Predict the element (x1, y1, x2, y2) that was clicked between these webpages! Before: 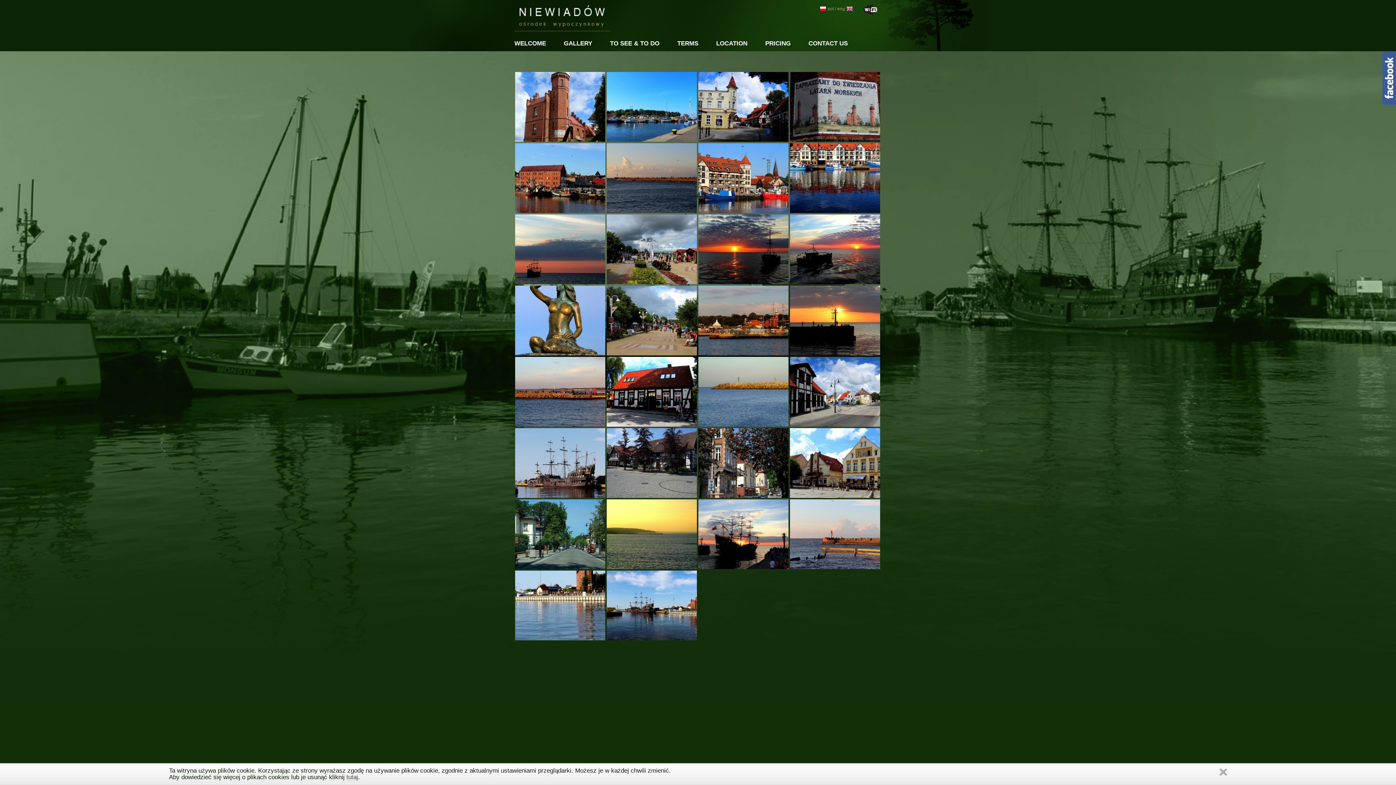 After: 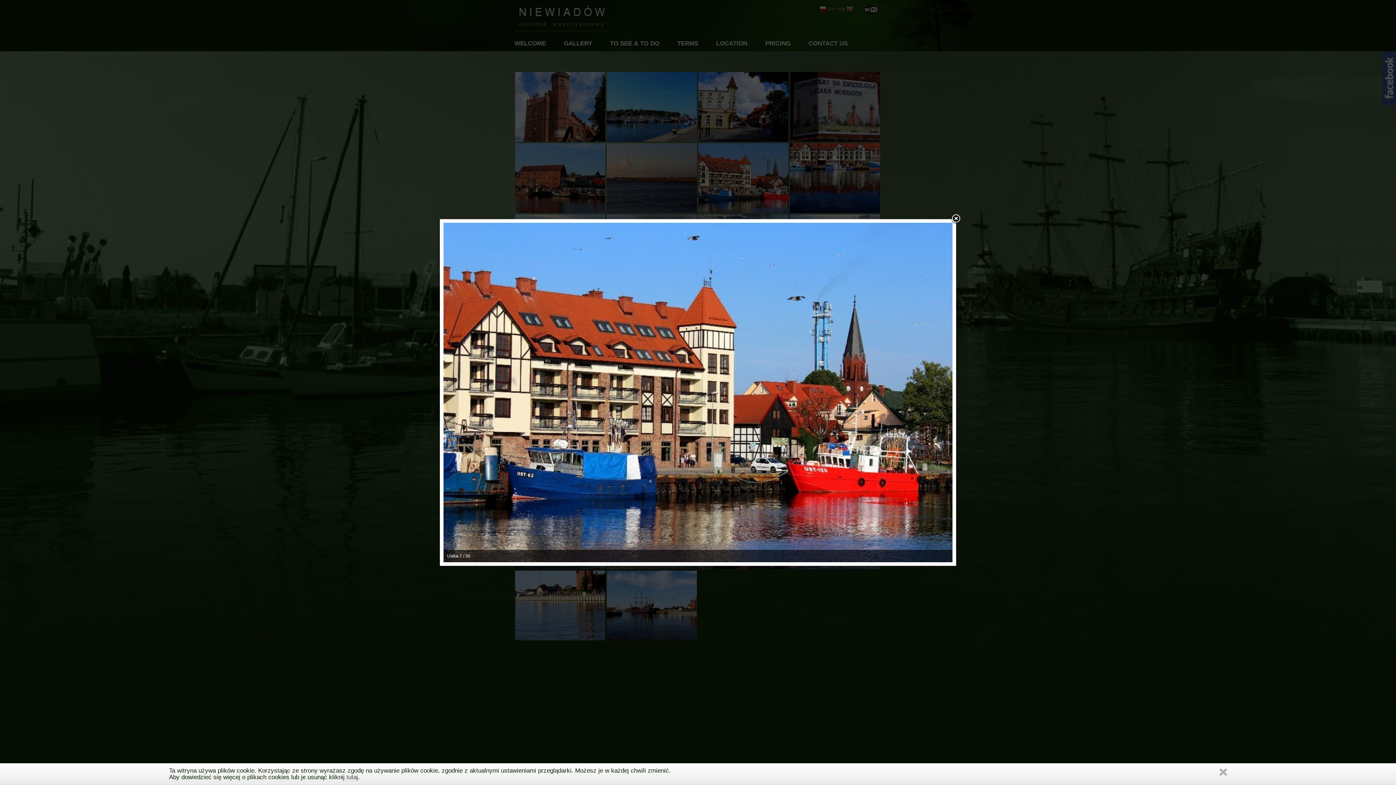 Action: bbox: (698, 143, 788, 213)